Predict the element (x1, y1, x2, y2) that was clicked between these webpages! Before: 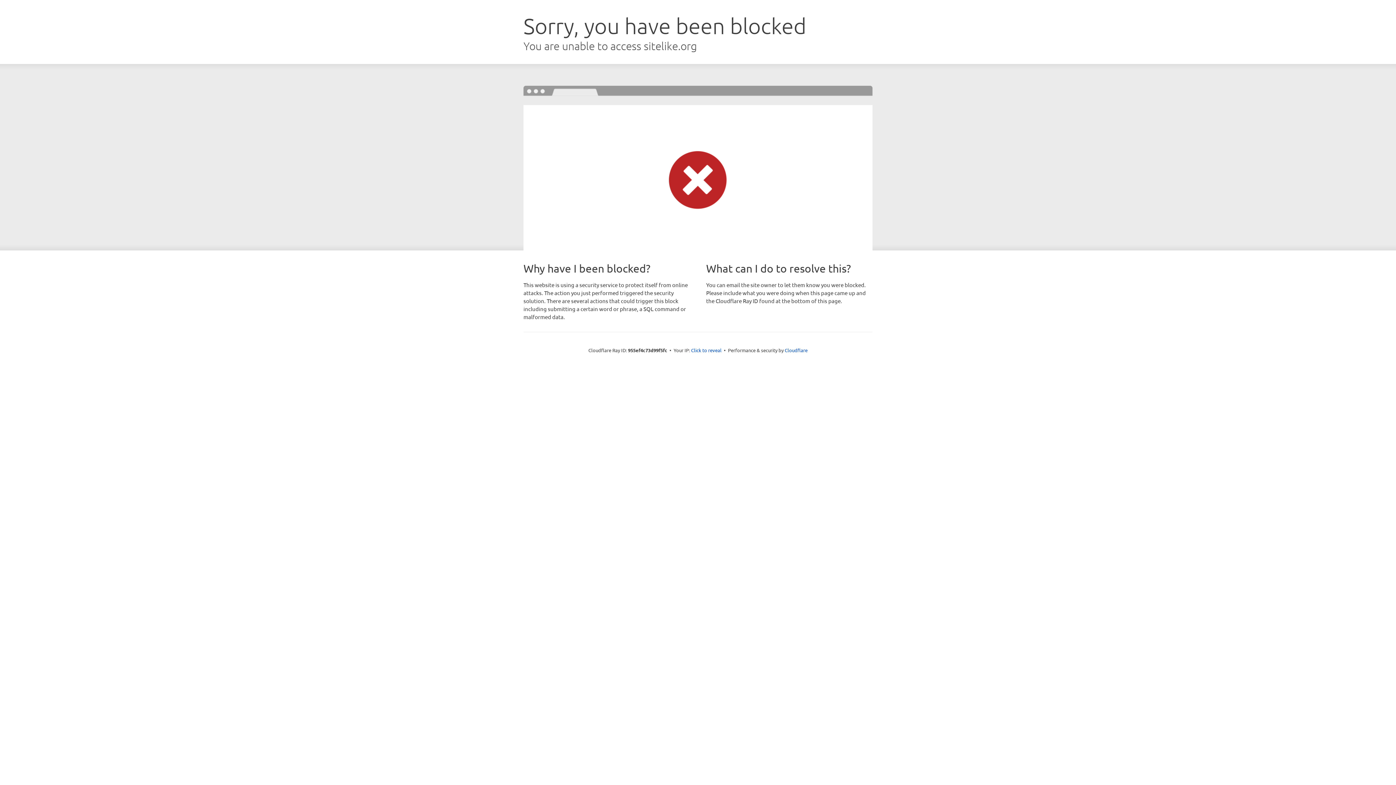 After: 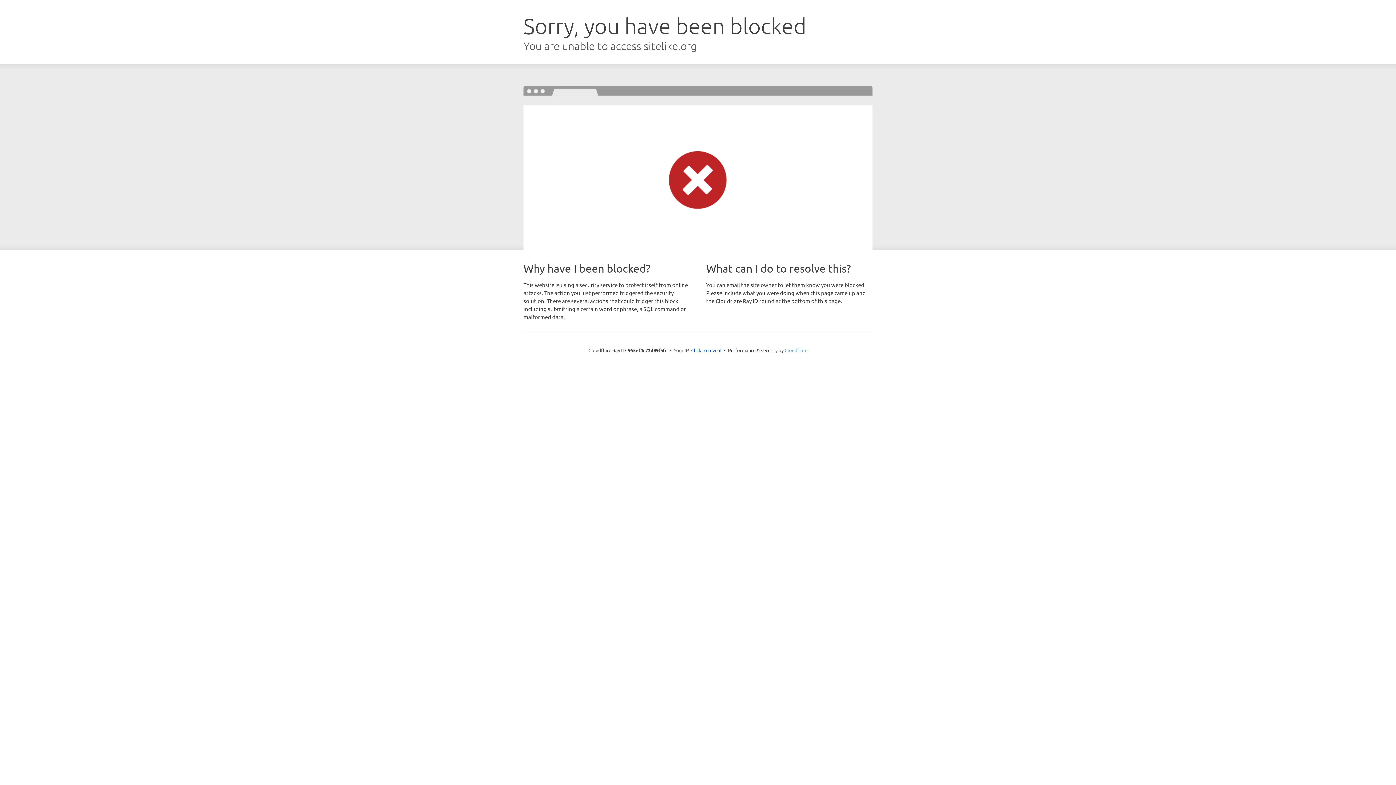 Action: label: Cloudflare bbox: (784, 347, 807, 353)